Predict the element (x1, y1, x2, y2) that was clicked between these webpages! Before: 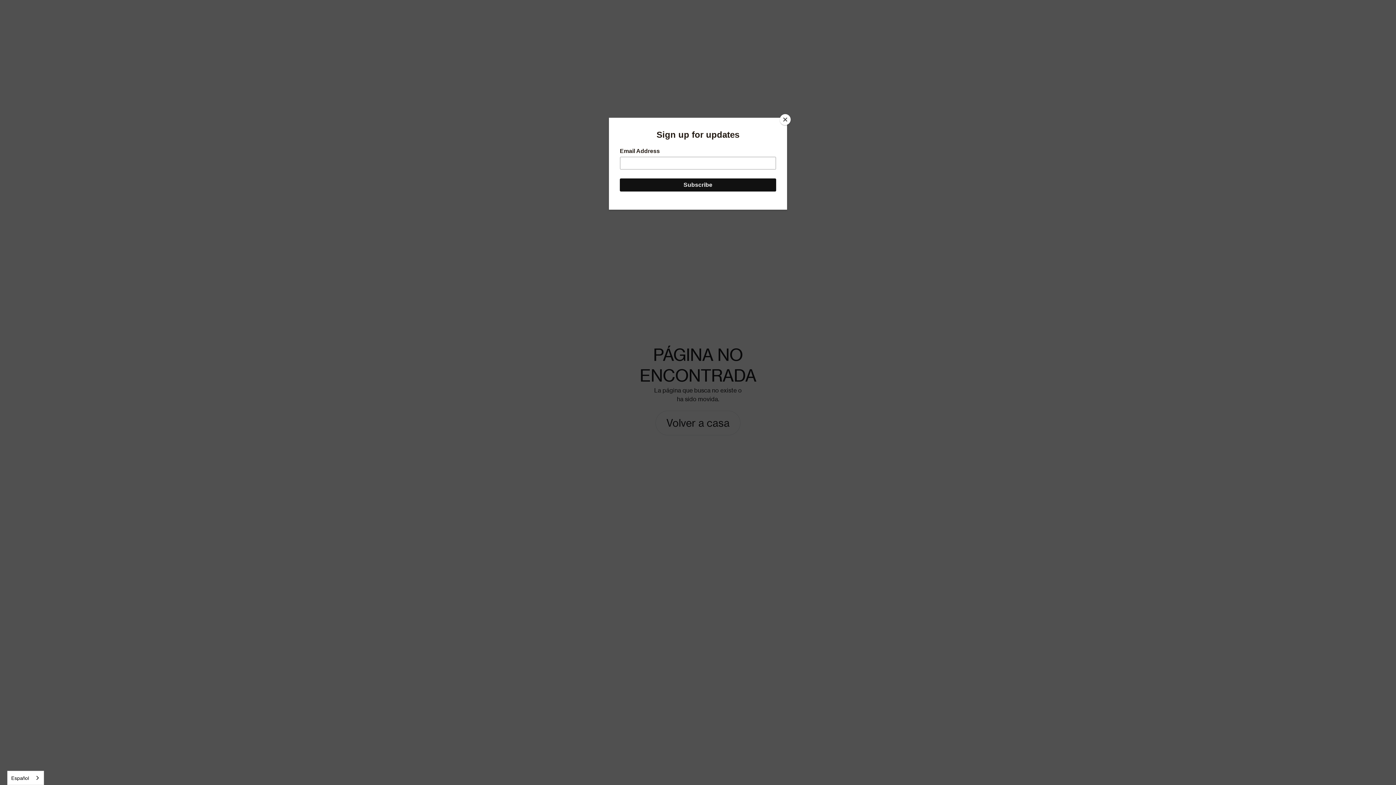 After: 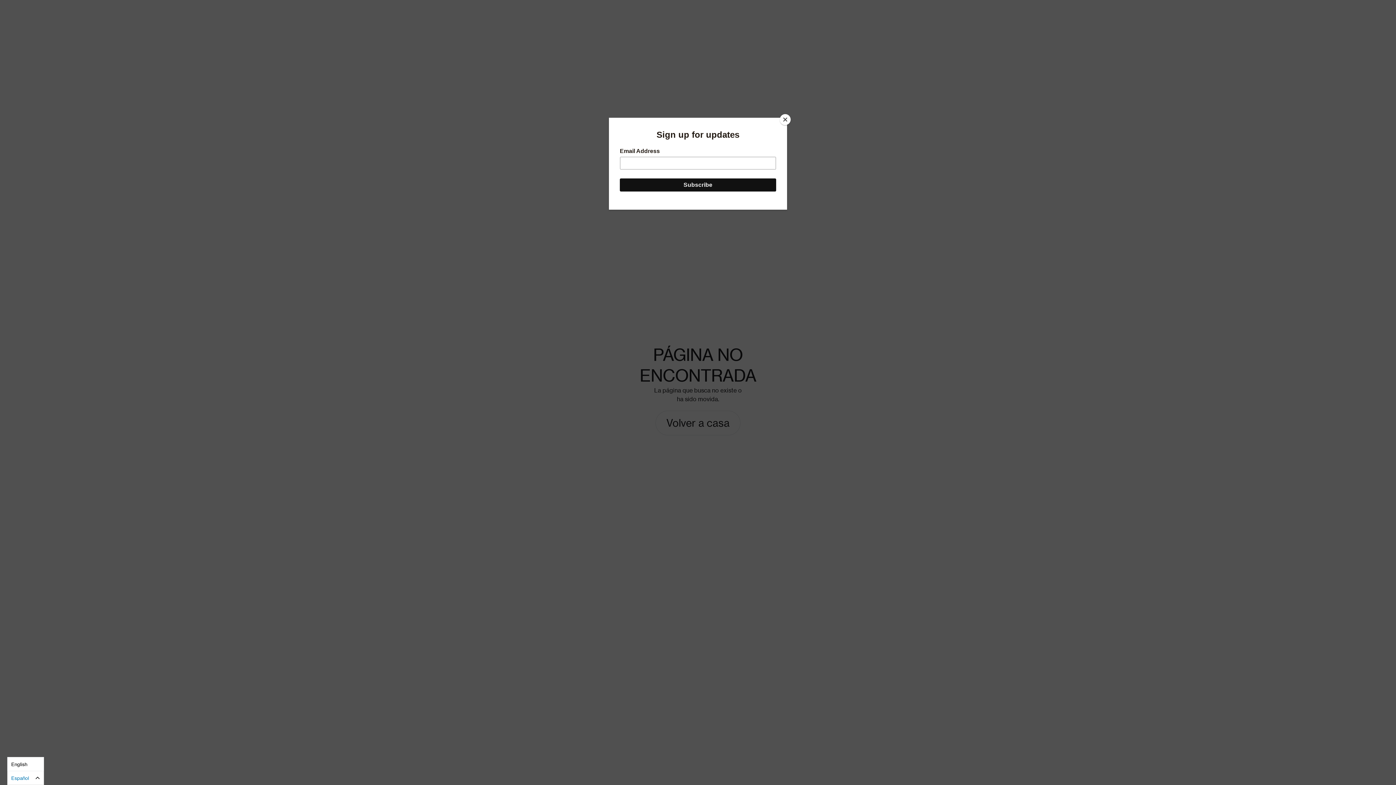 Action: label: Español bbox: (7, 771, 43, 785)